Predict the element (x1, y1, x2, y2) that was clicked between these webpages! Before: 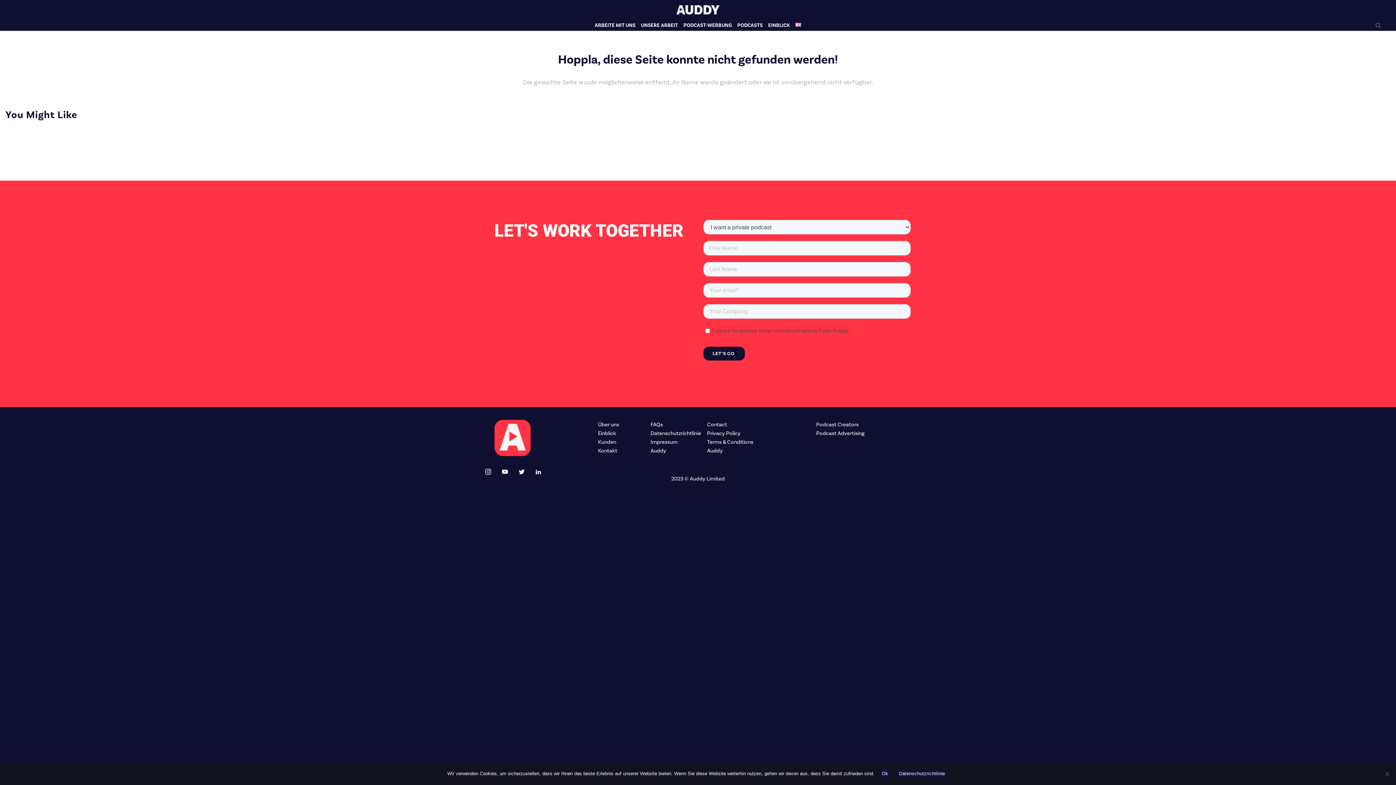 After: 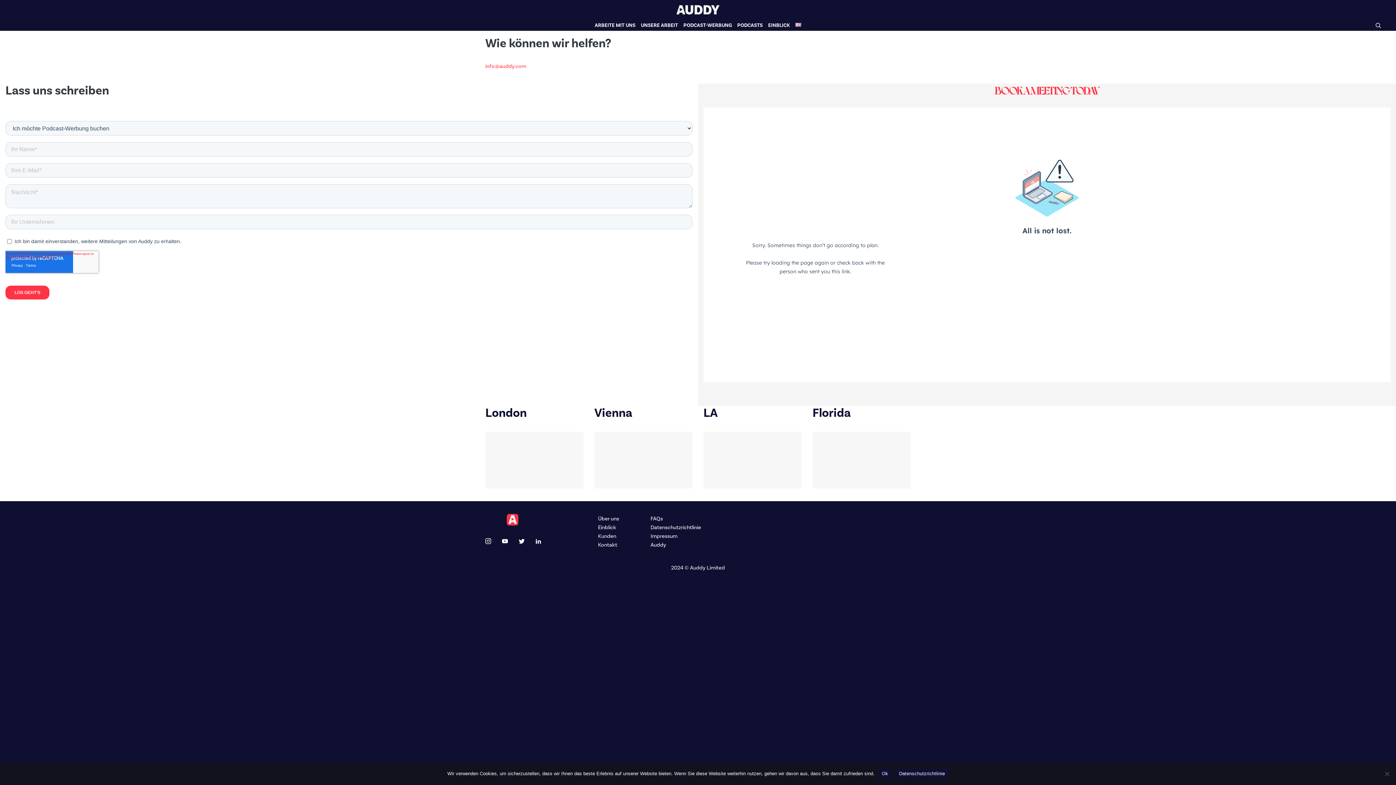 Action: bbox: (598, 447, 617, 454) label: Kontakt